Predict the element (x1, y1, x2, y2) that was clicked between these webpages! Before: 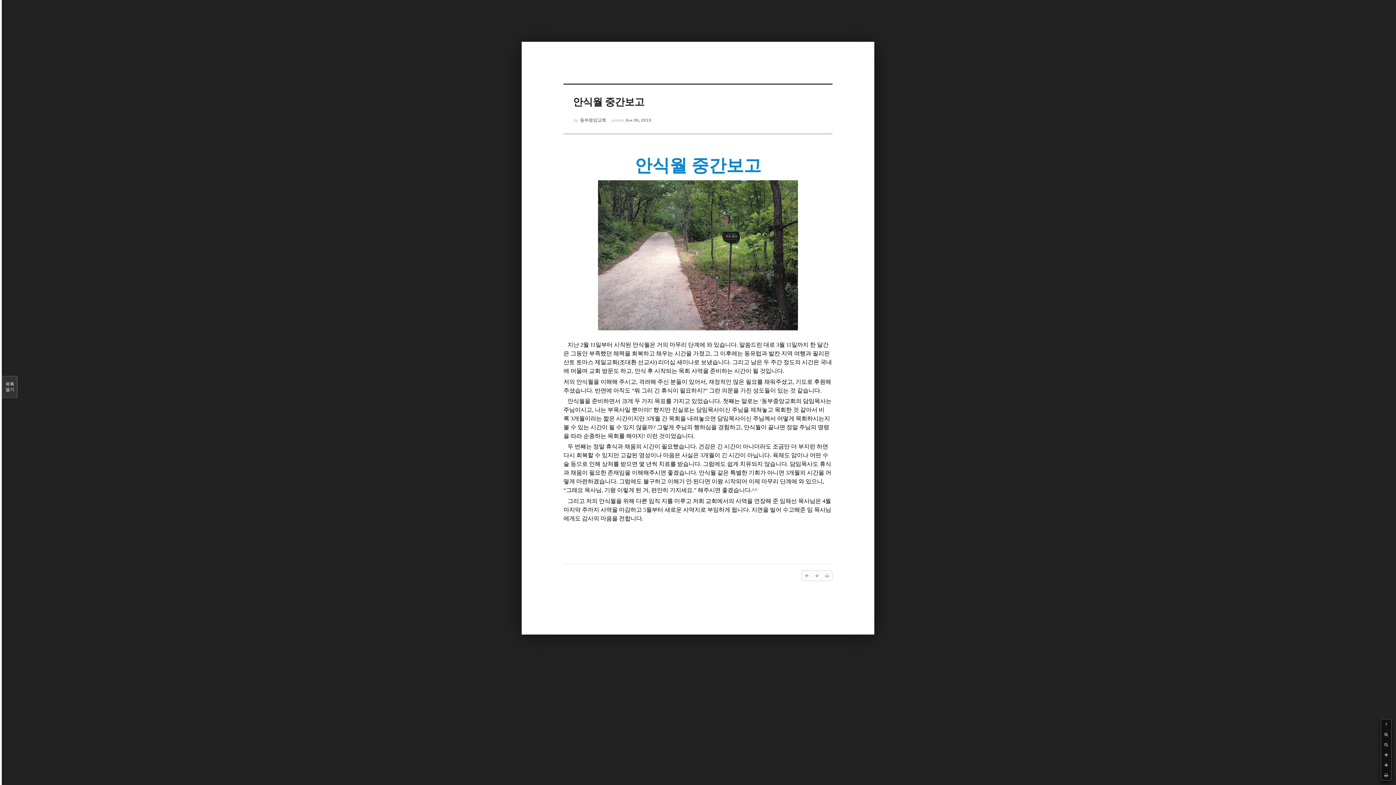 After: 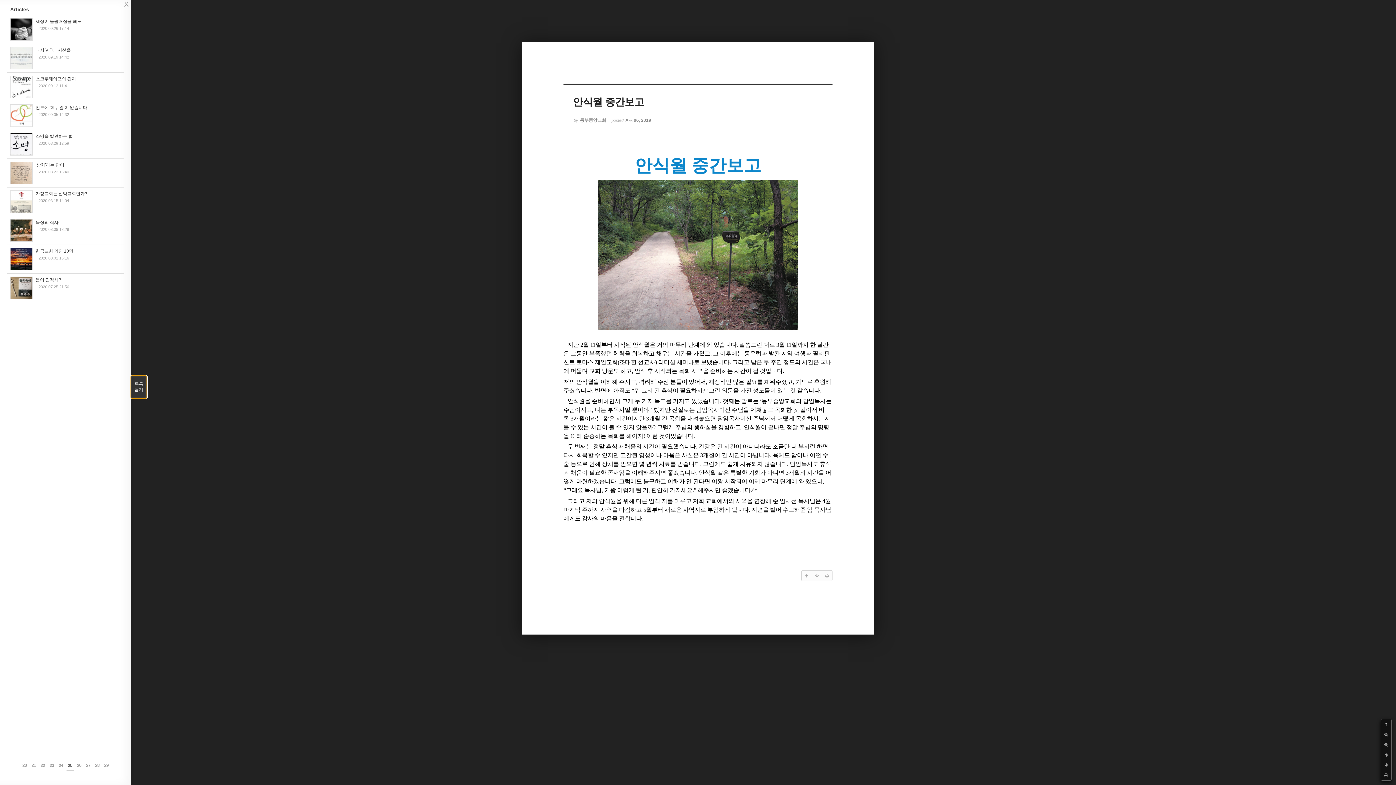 Action: bbox: (1, 376, 17, 398) label: 목록

열기